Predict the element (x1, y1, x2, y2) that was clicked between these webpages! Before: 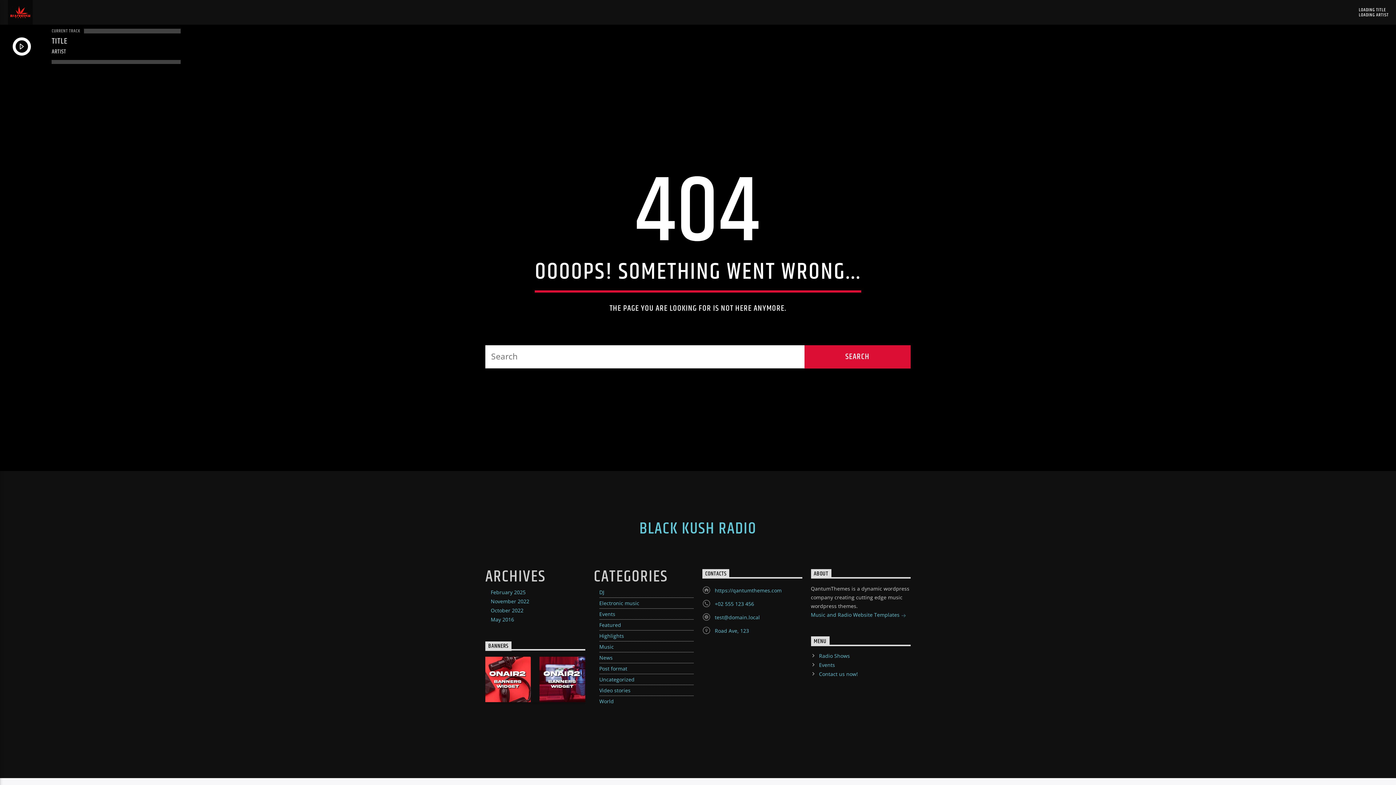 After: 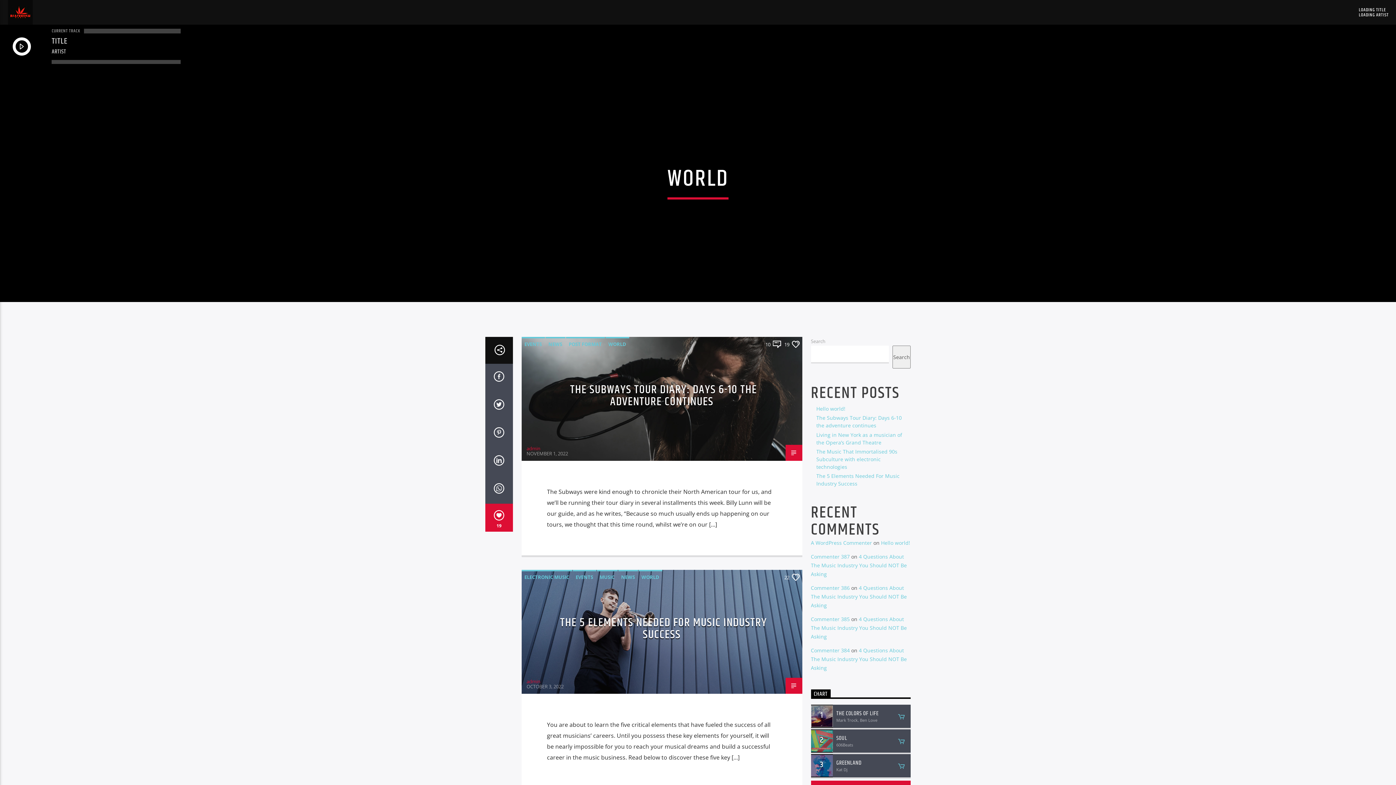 Action: label: World bbox: (599, 698, 614, 705)